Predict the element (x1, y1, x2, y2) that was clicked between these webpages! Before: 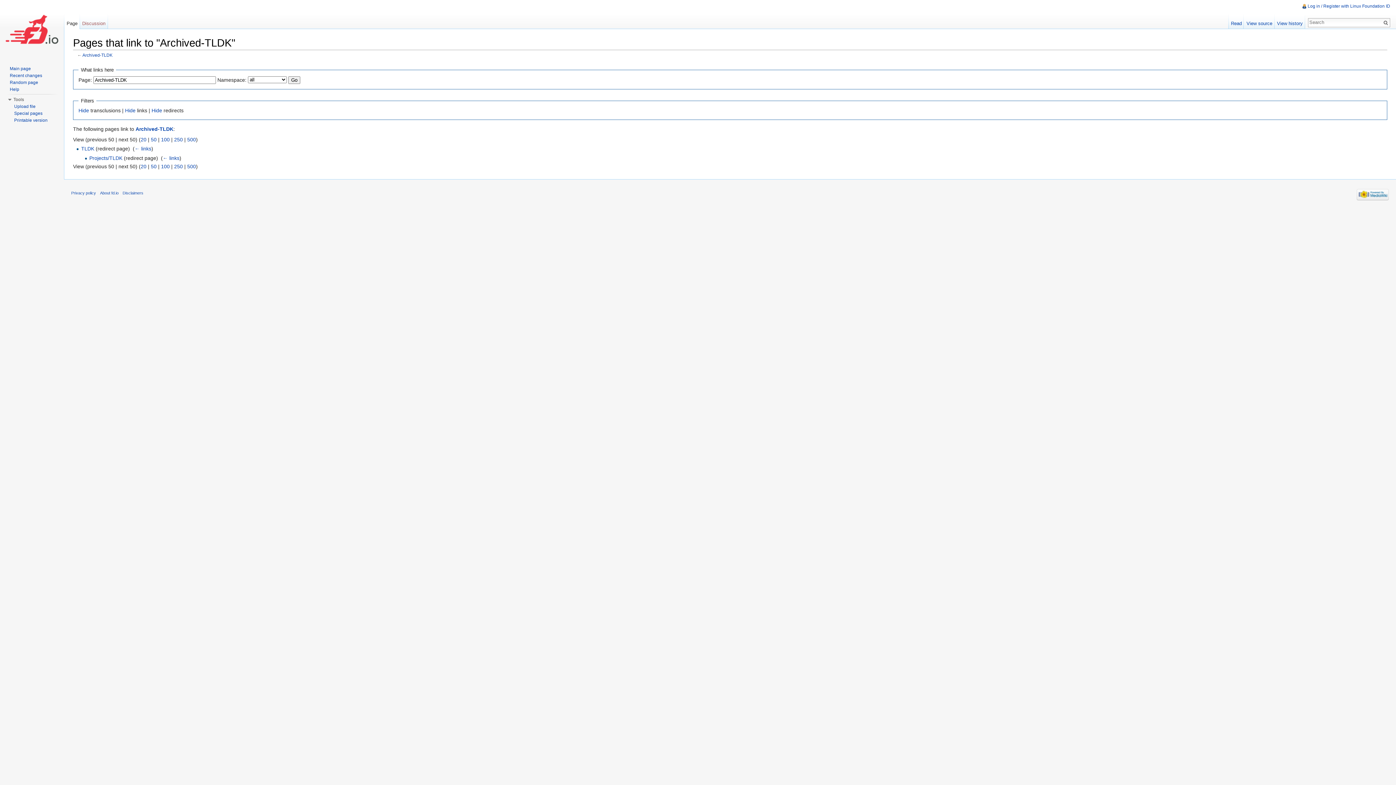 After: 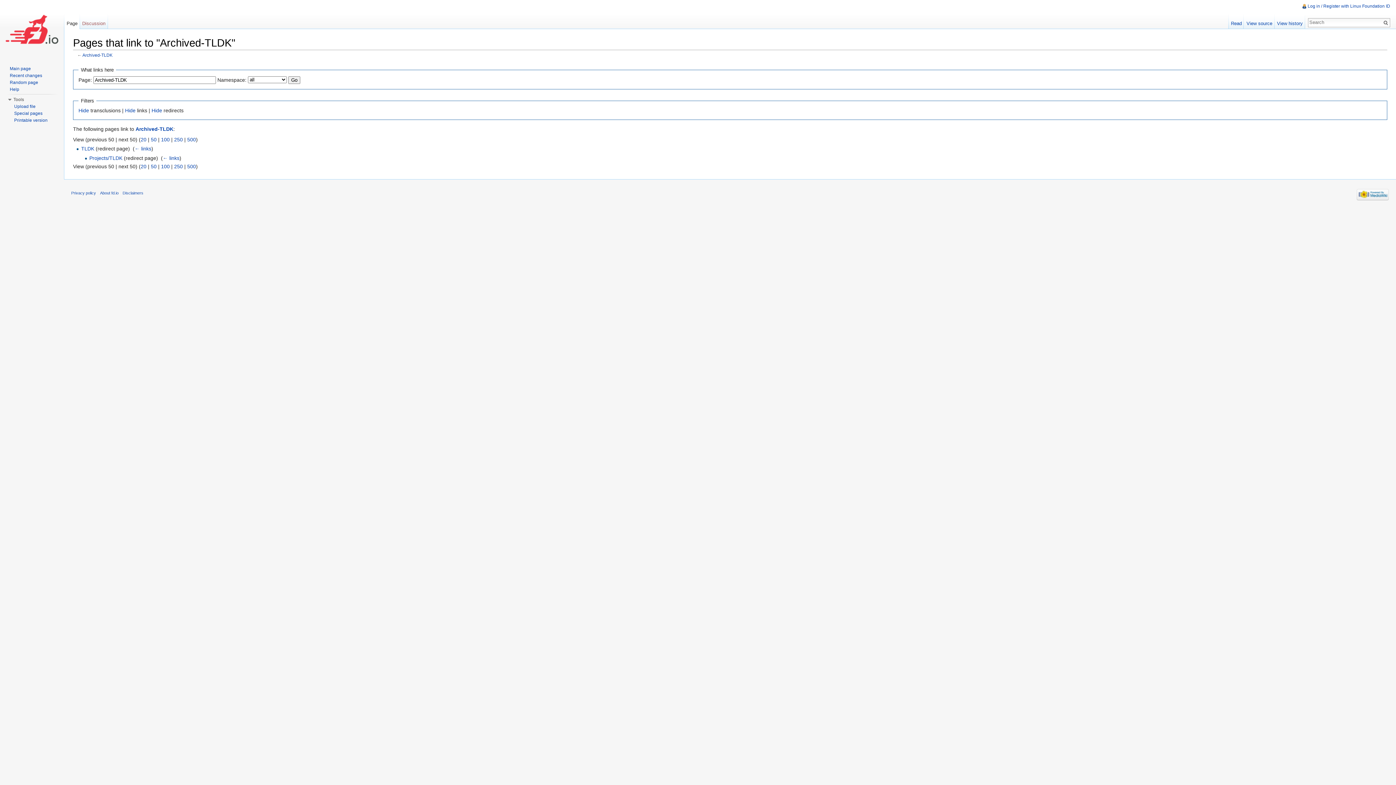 Action: label: 50 bbox: (150, 136, 156, 142)